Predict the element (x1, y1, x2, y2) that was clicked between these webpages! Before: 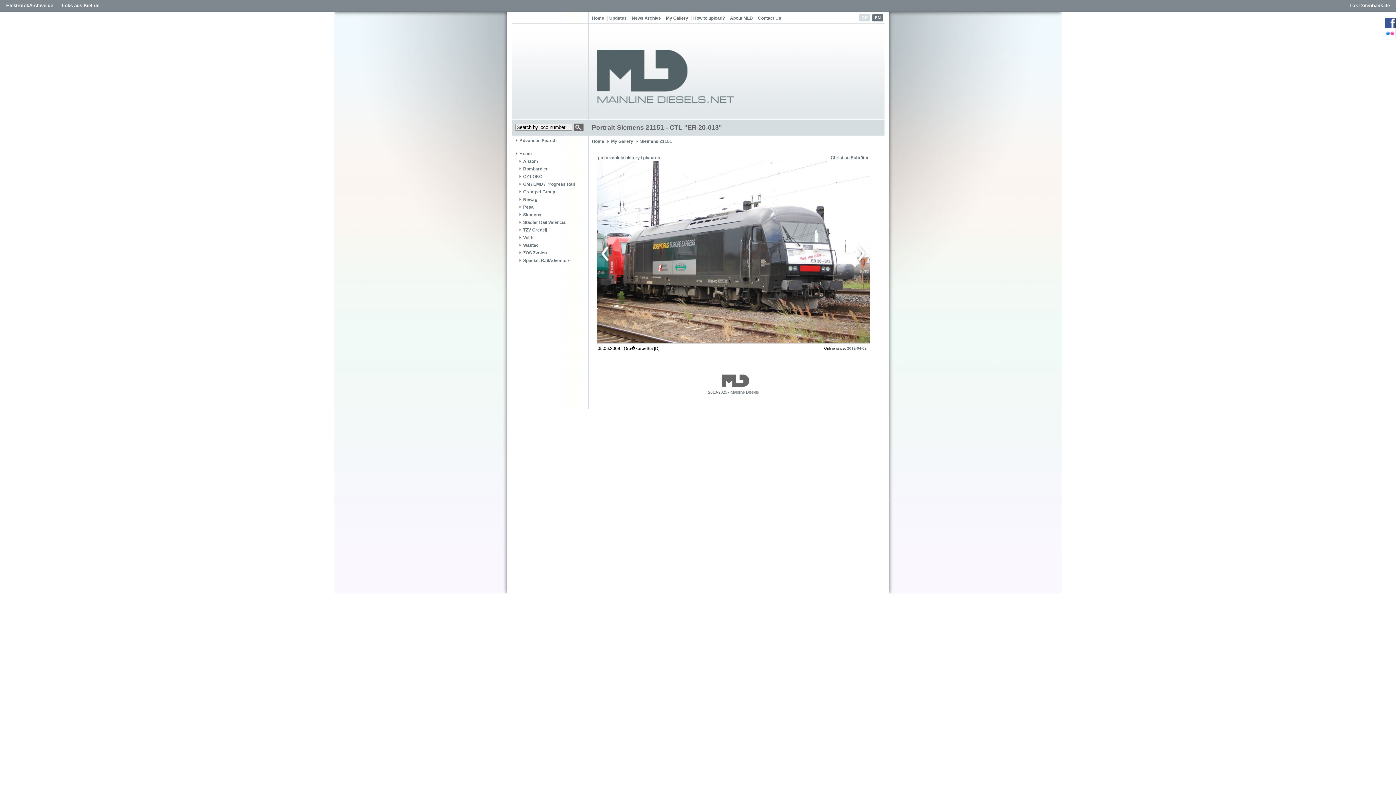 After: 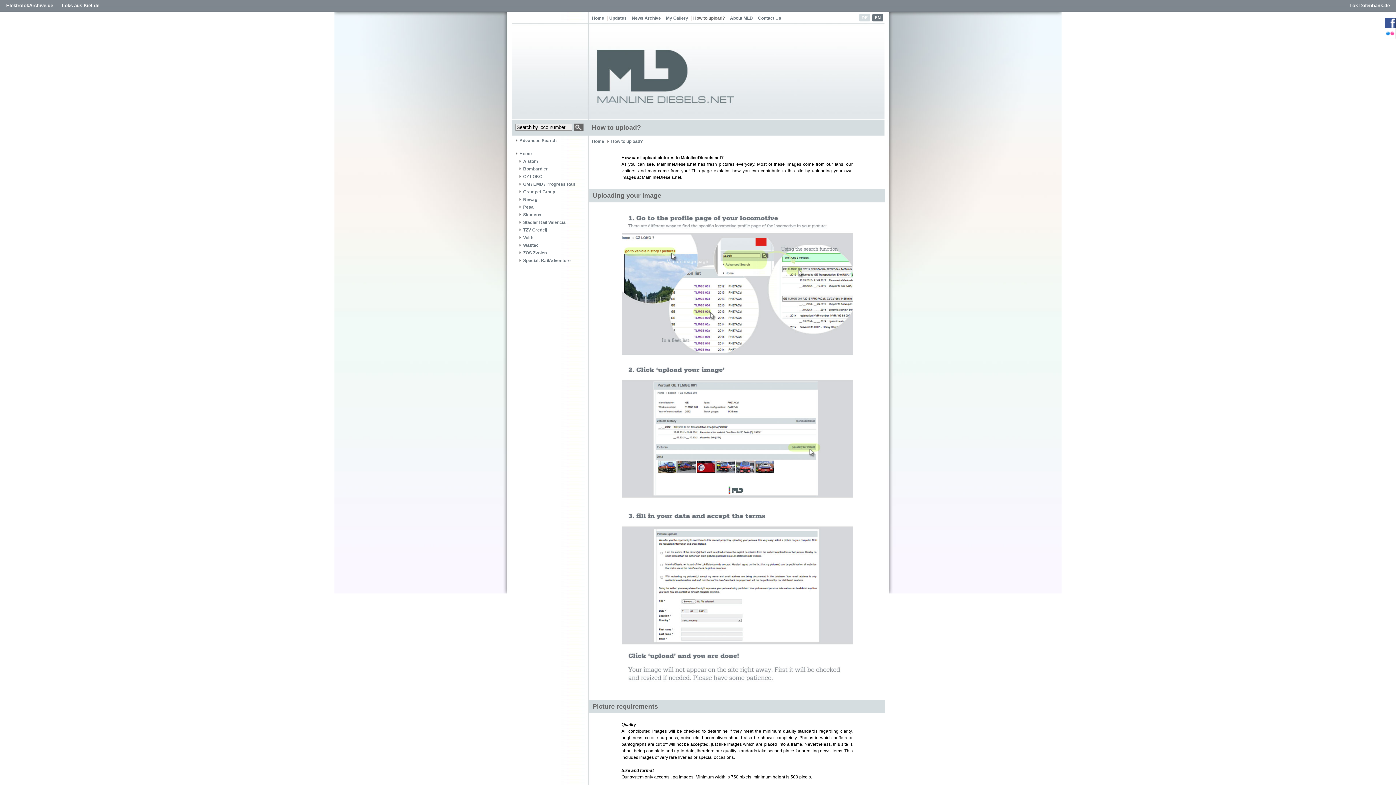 Action: bbox: (691, 15, 726, 20) label: How to upload?